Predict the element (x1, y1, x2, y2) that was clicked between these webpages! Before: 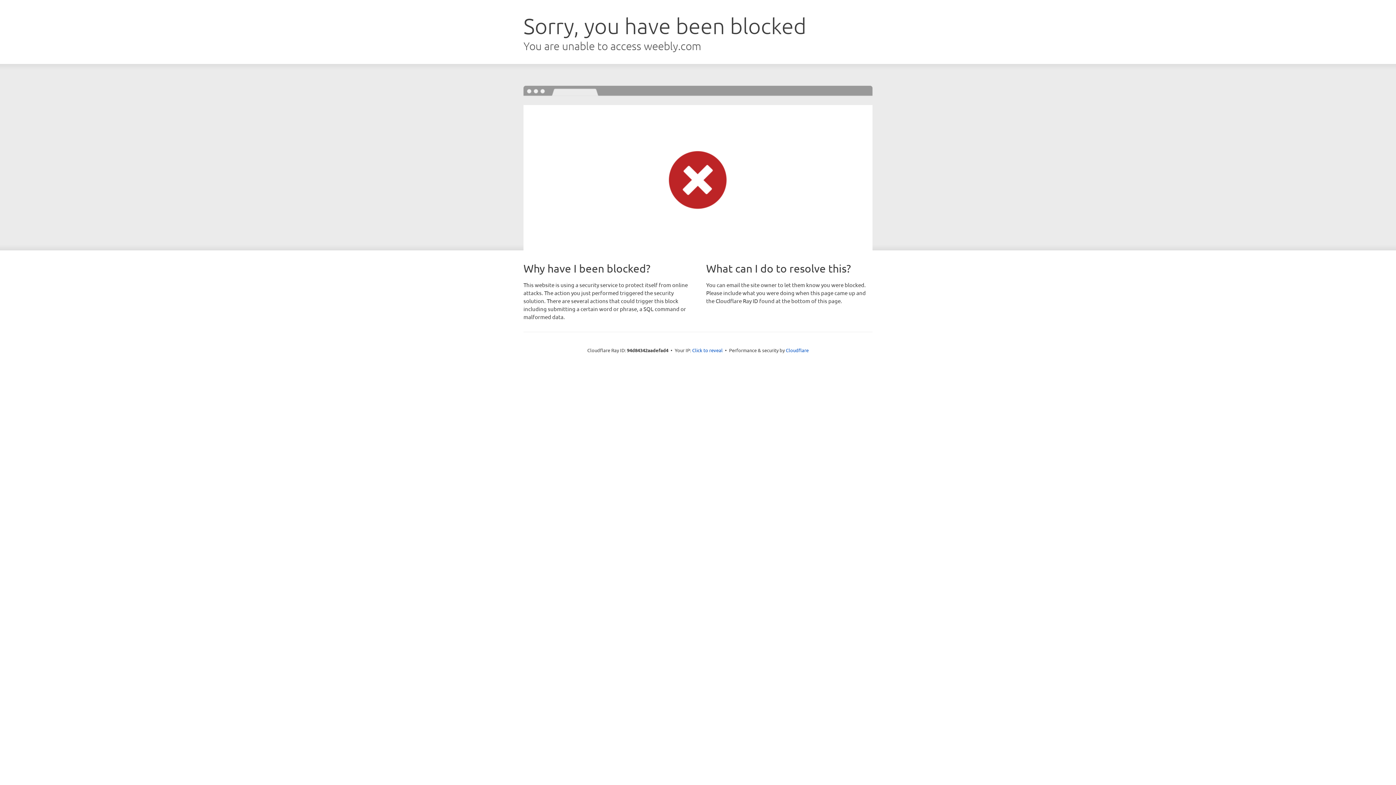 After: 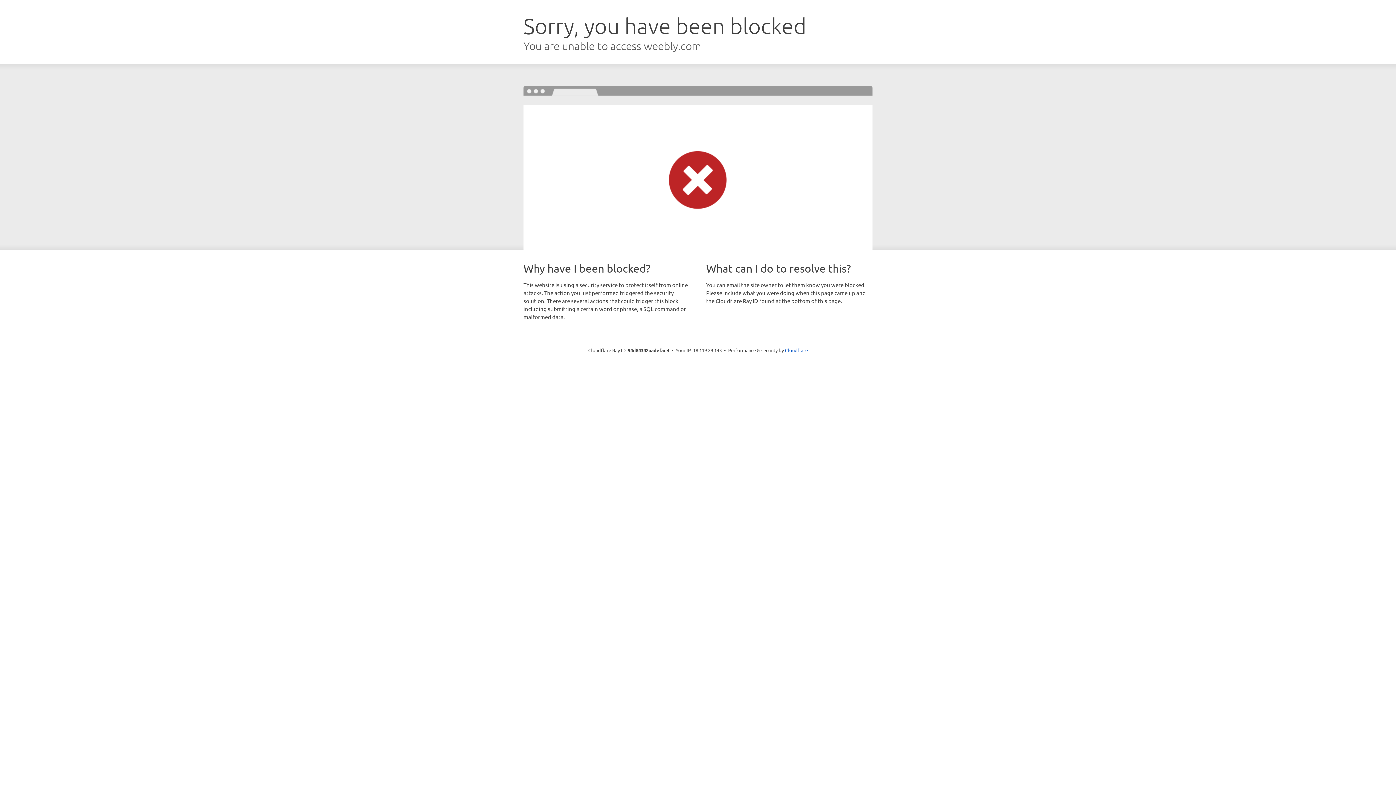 Action: label: Click to reveal bbox: (692, 346, 722, 353)